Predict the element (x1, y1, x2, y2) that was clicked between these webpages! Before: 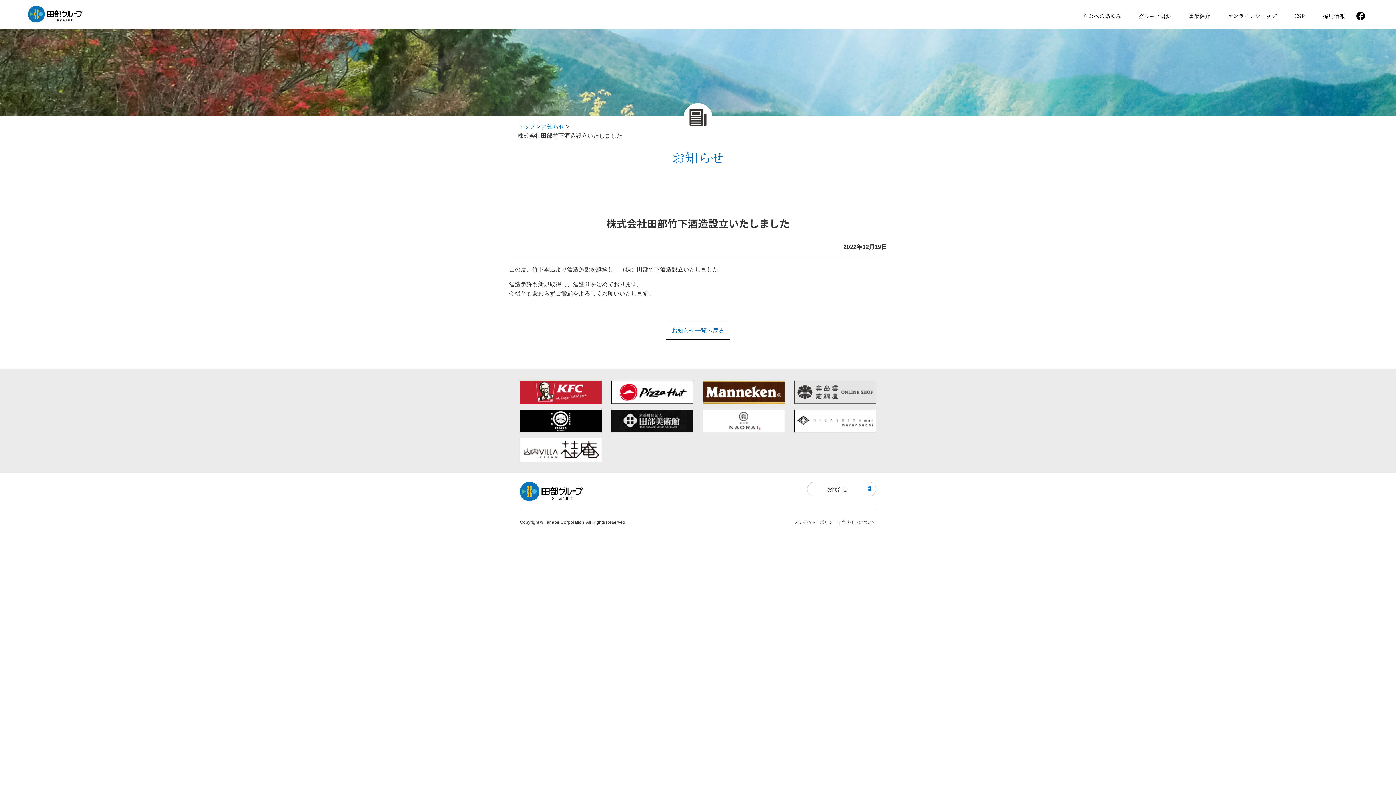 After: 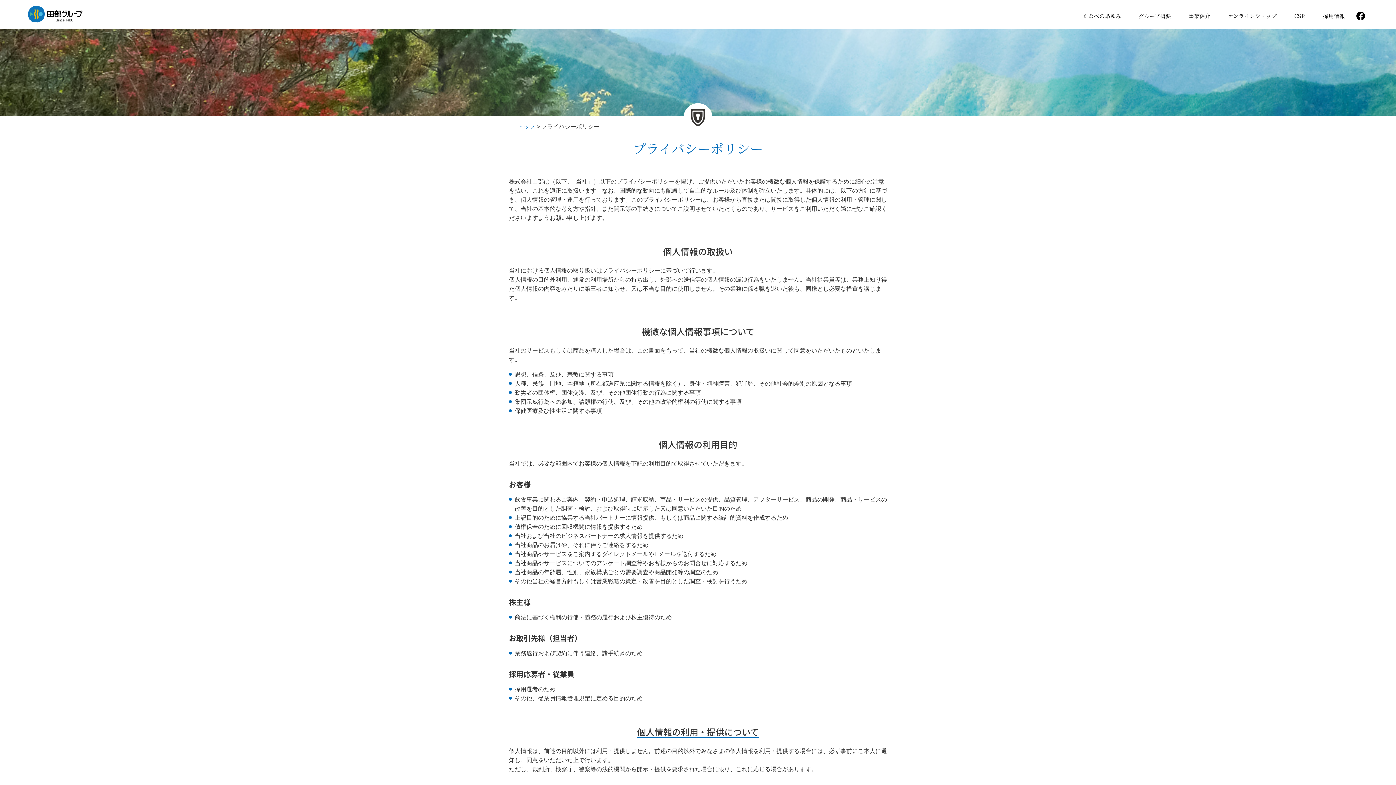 Action: bbox: (793, 520, 837, 525) label: プライバシーポリシー